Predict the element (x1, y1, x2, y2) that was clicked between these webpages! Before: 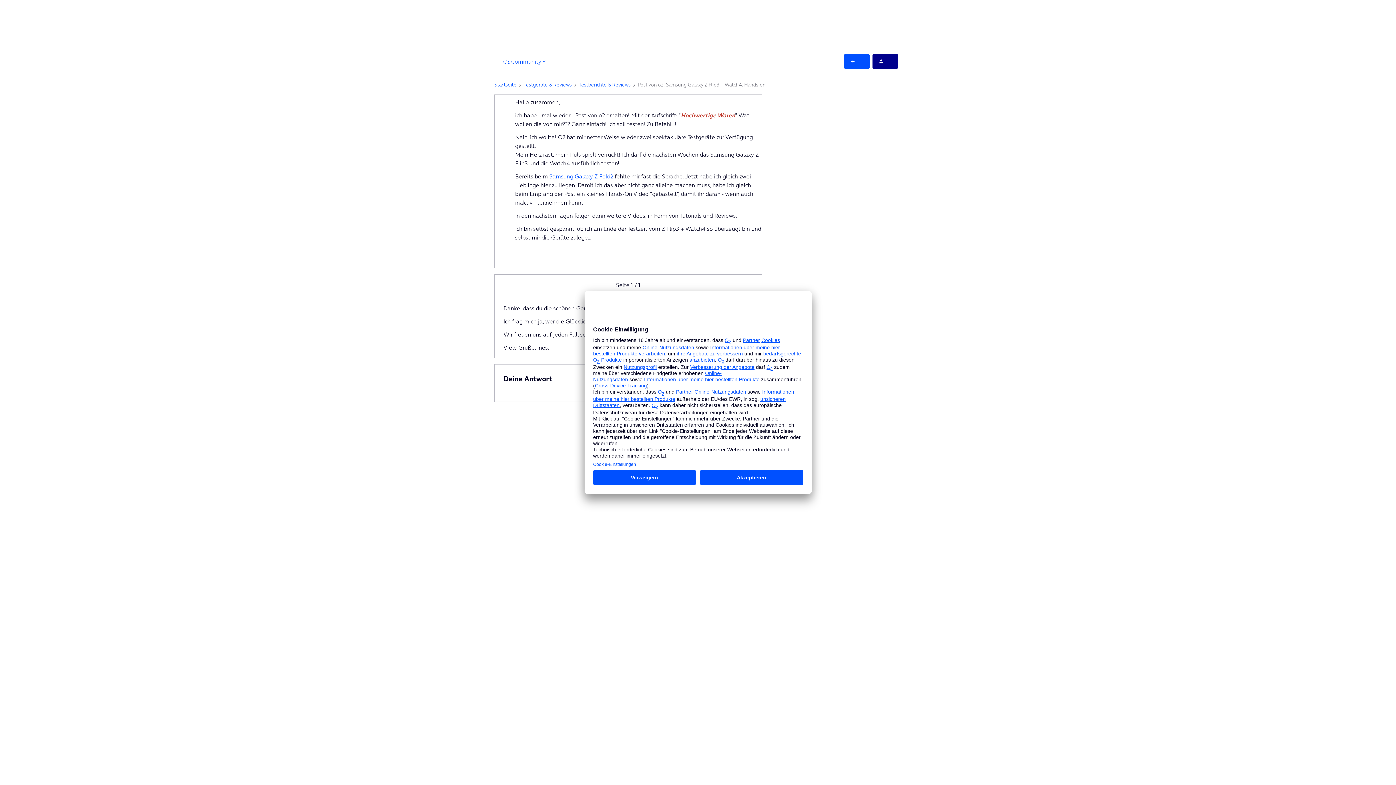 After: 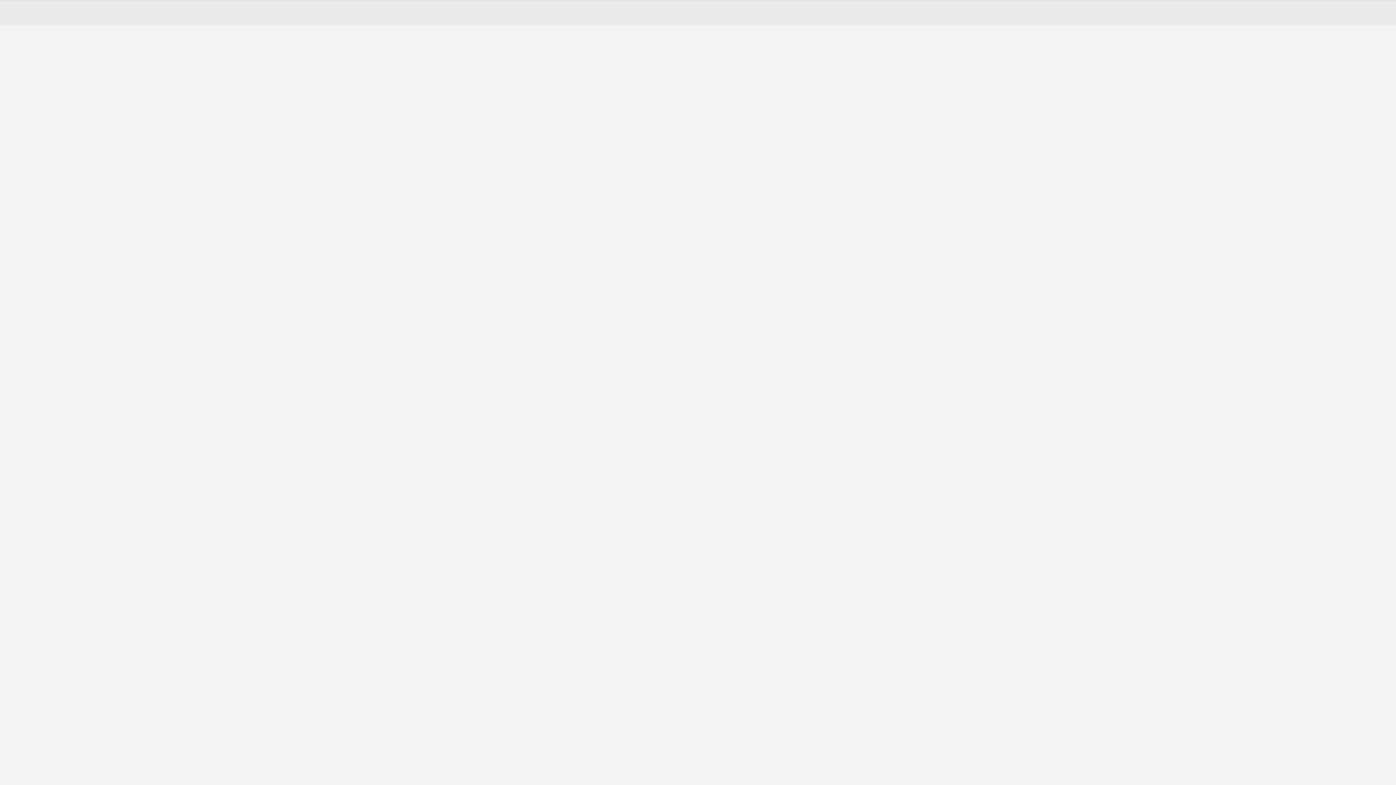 Action: bbox: (872, 54, 898, 68)